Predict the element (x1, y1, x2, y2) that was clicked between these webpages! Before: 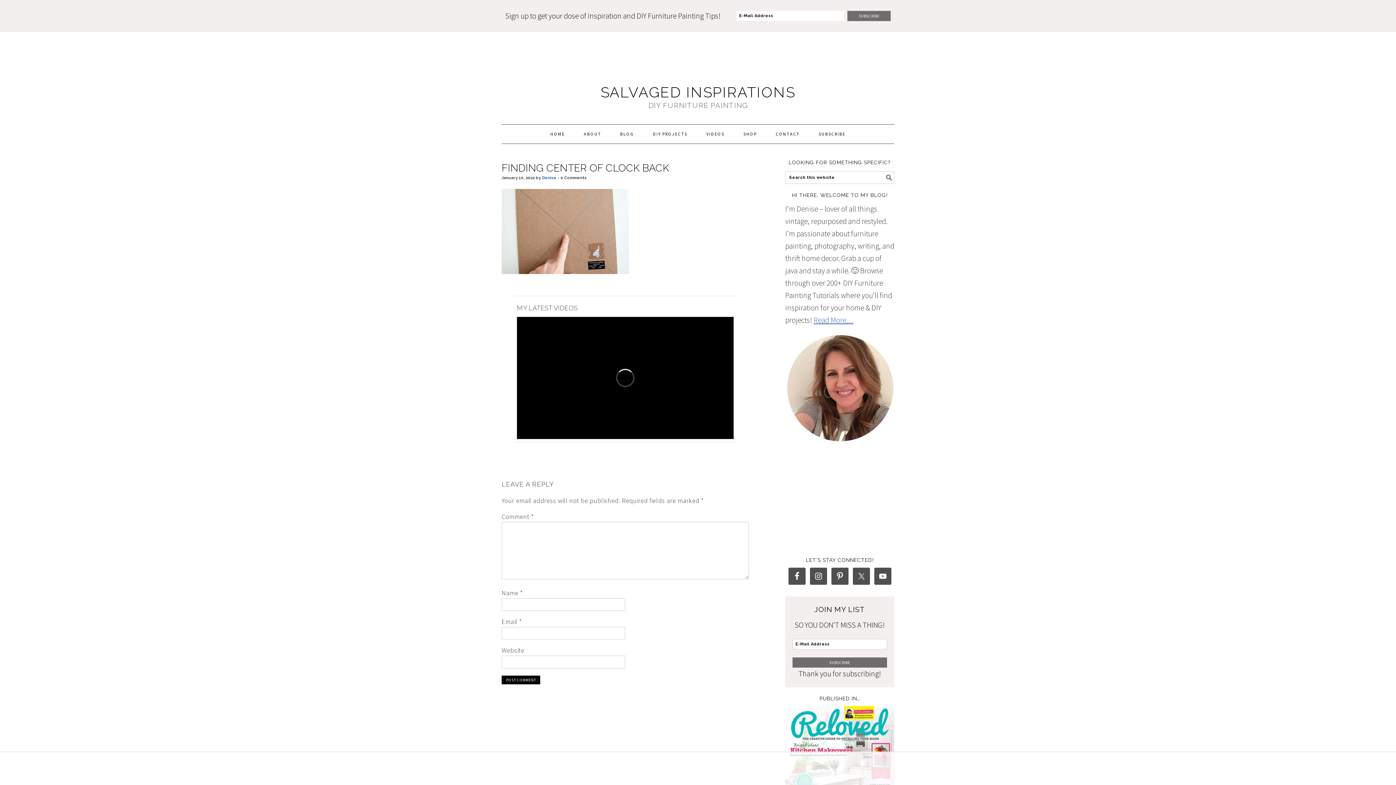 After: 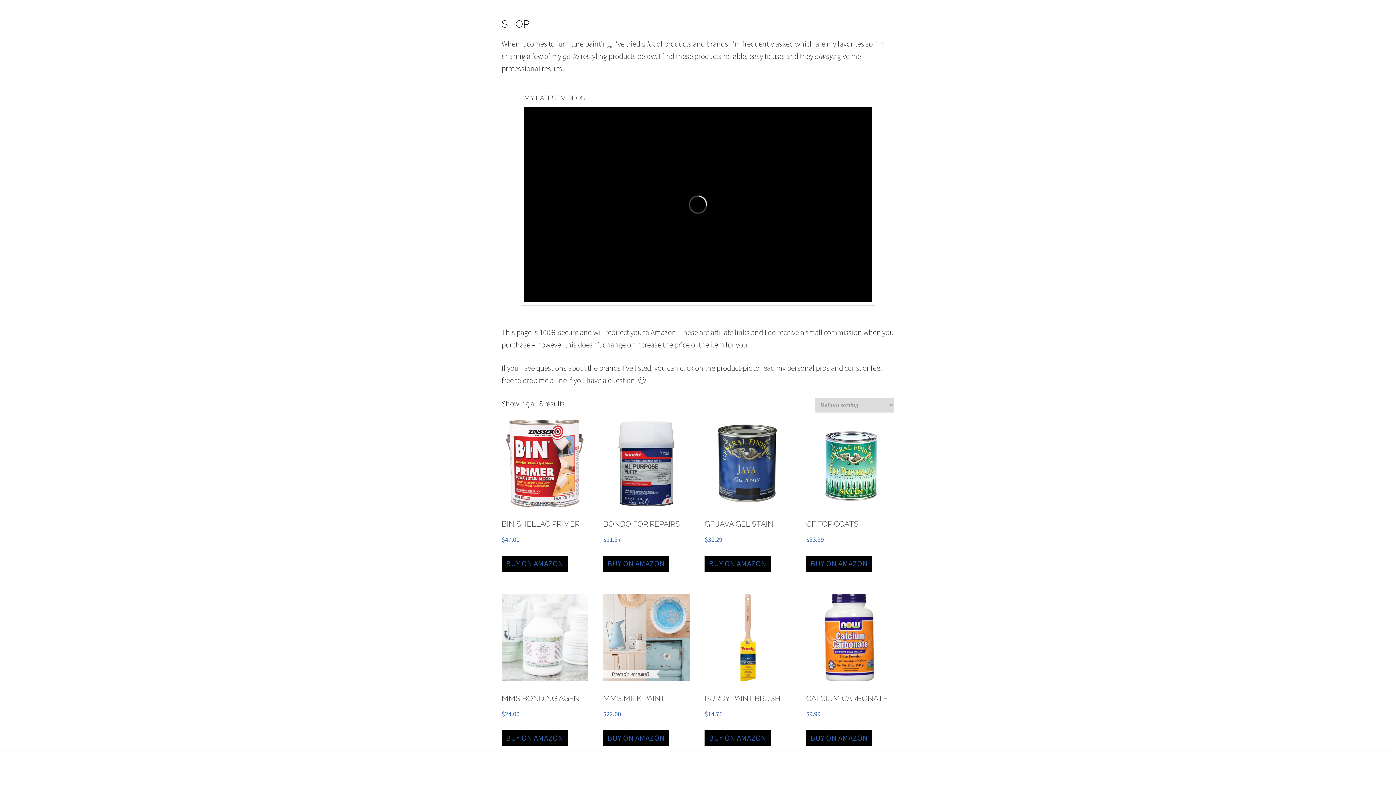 Action: label: SHOP bbox: (734, 124, 766, 143)